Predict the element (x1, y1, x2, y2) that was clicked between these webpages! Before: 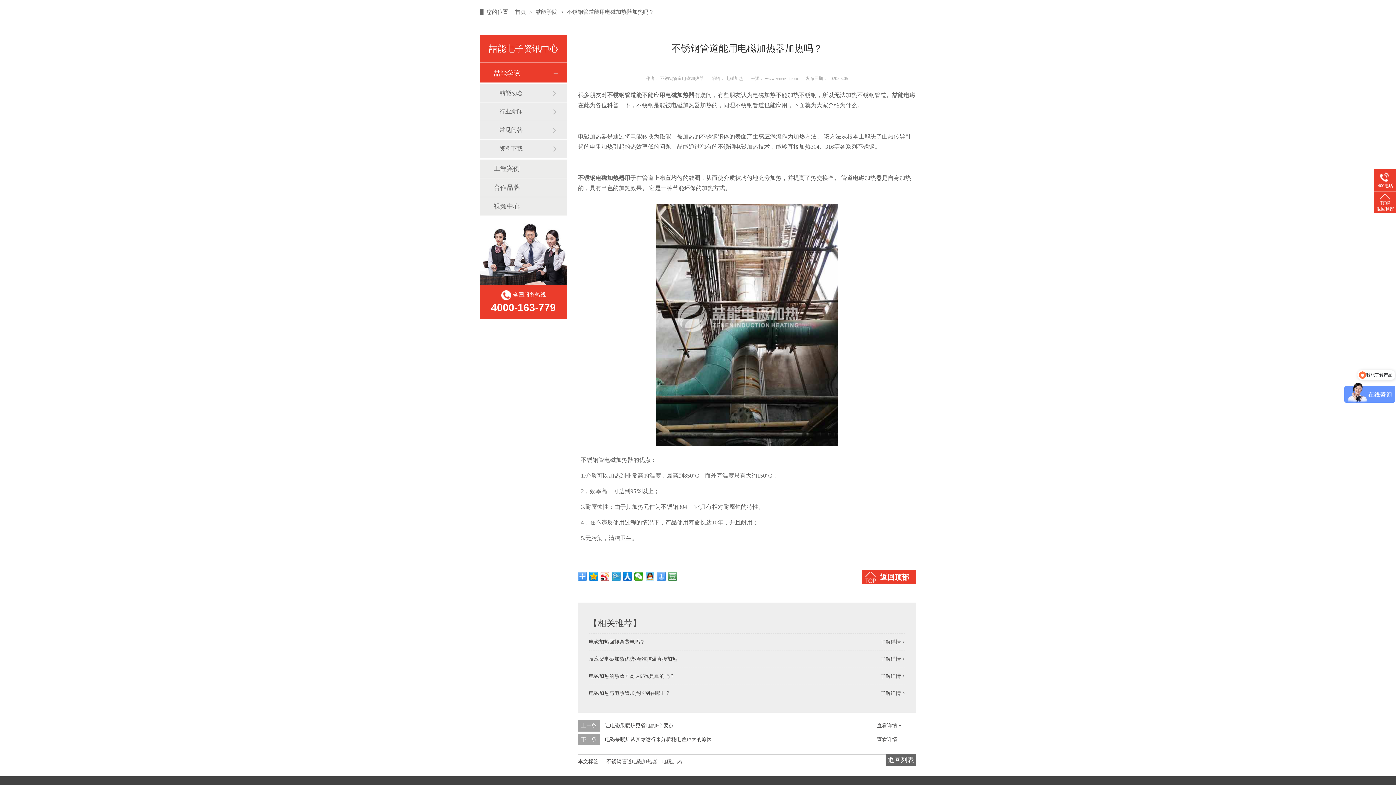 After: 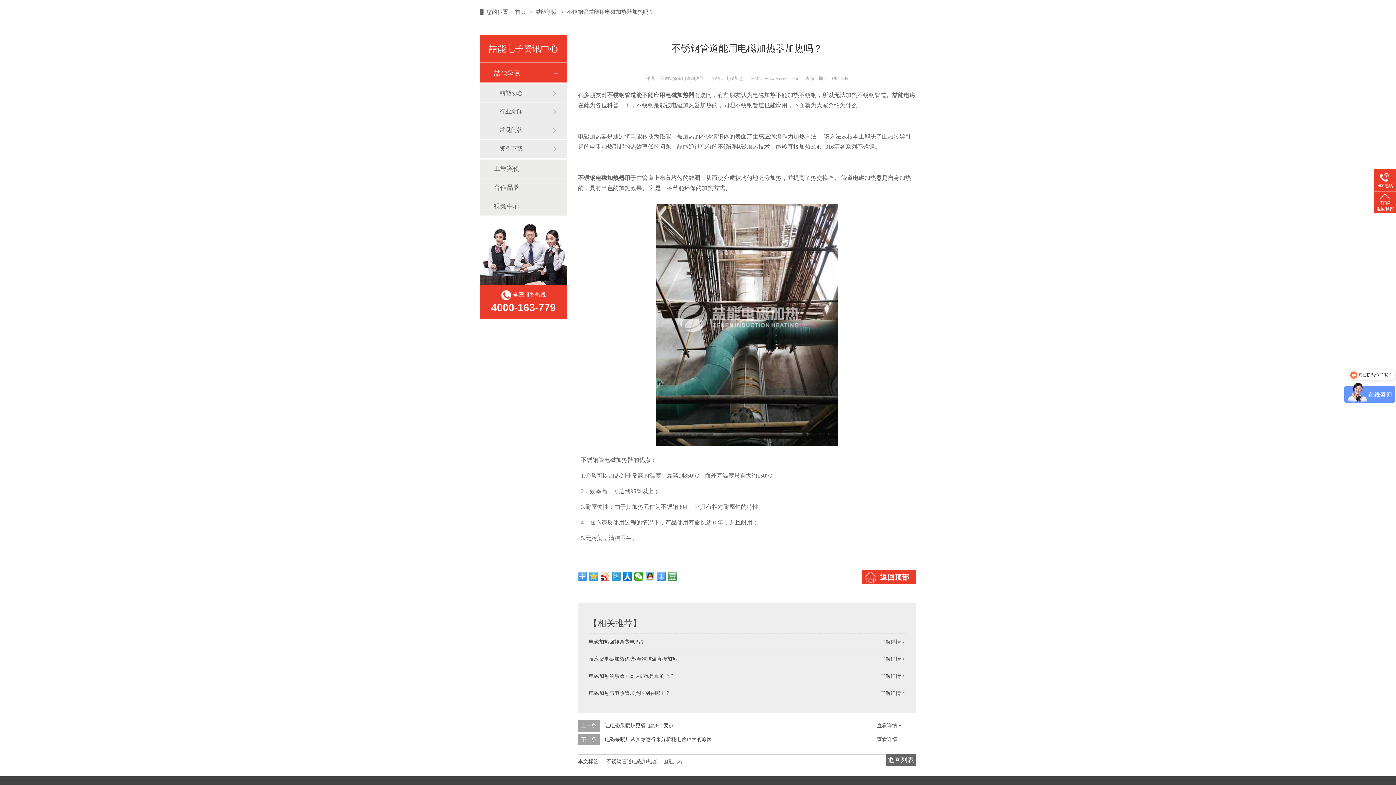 Action: bbox: (589, 572, 598, 581)